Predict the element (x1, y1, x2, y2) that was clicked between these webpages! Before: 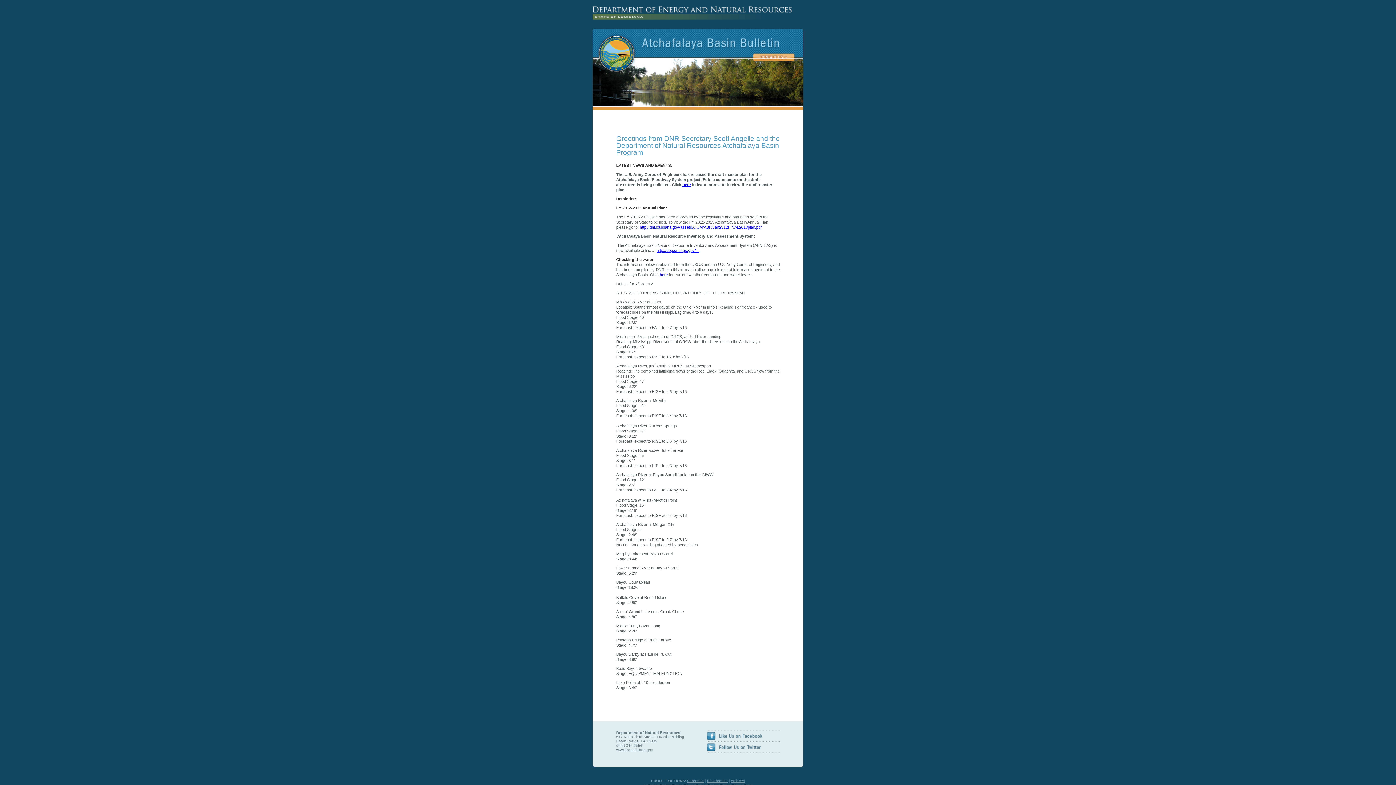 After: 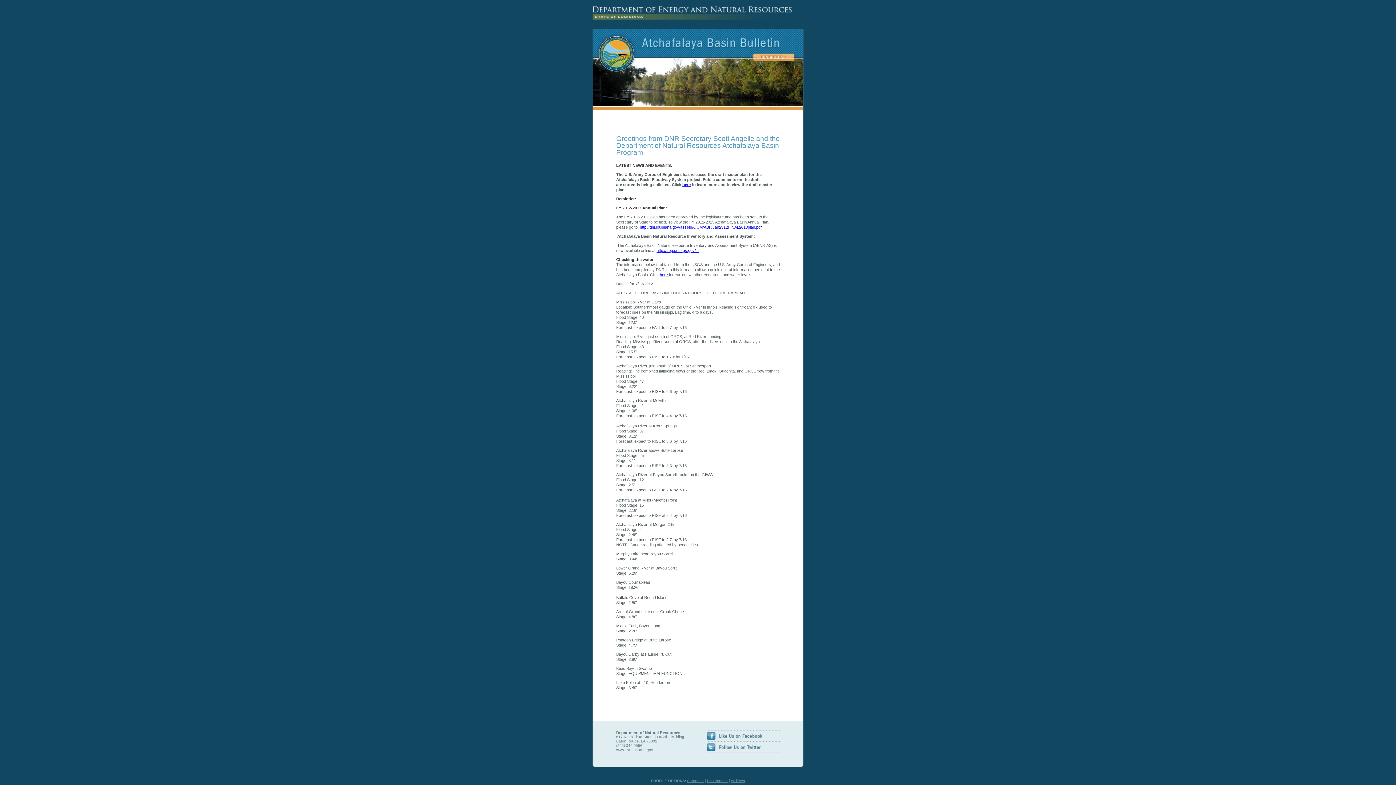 Action: bbox: (592, 58, 803, 110)